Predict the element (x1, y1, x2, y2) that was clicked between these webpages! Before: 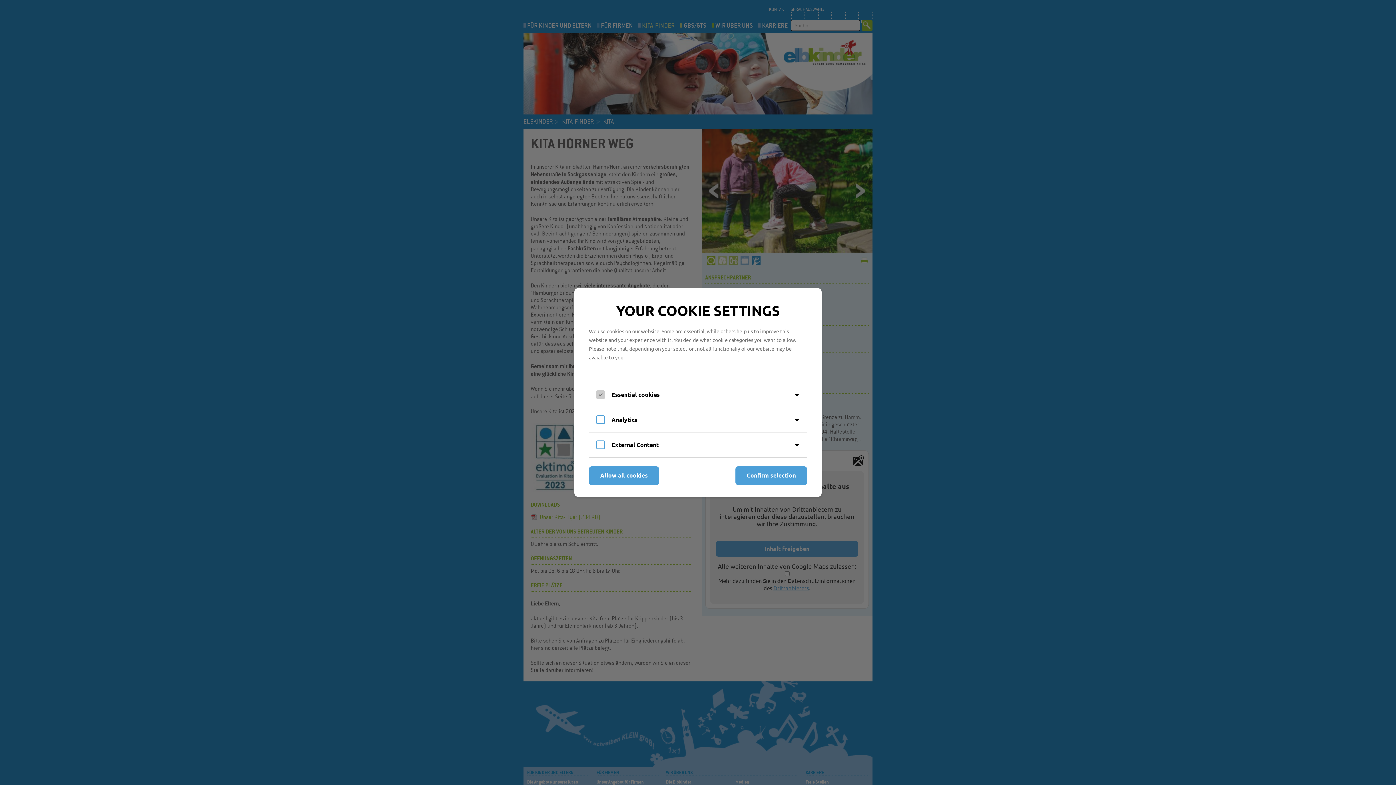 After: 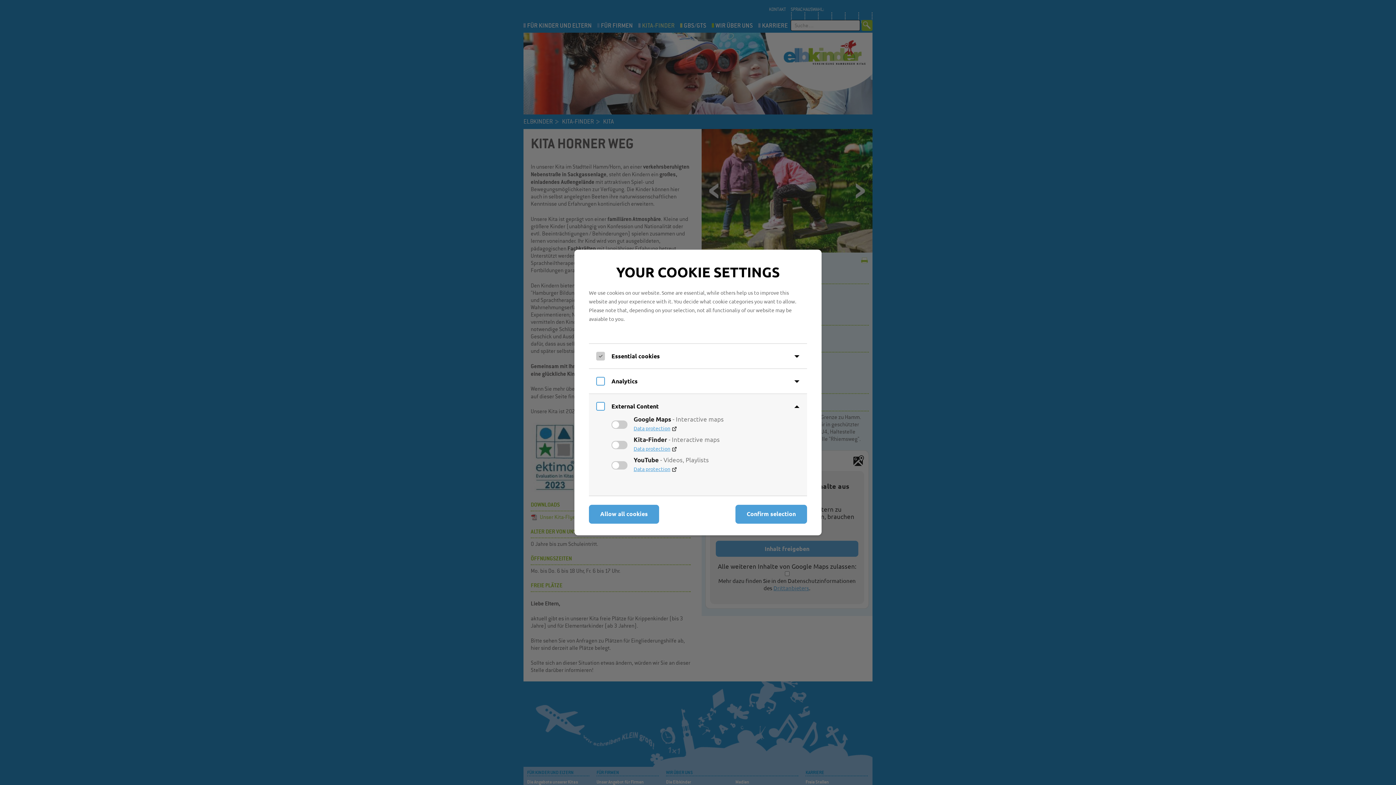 Action: bbox: (792, 441, 801, 449)